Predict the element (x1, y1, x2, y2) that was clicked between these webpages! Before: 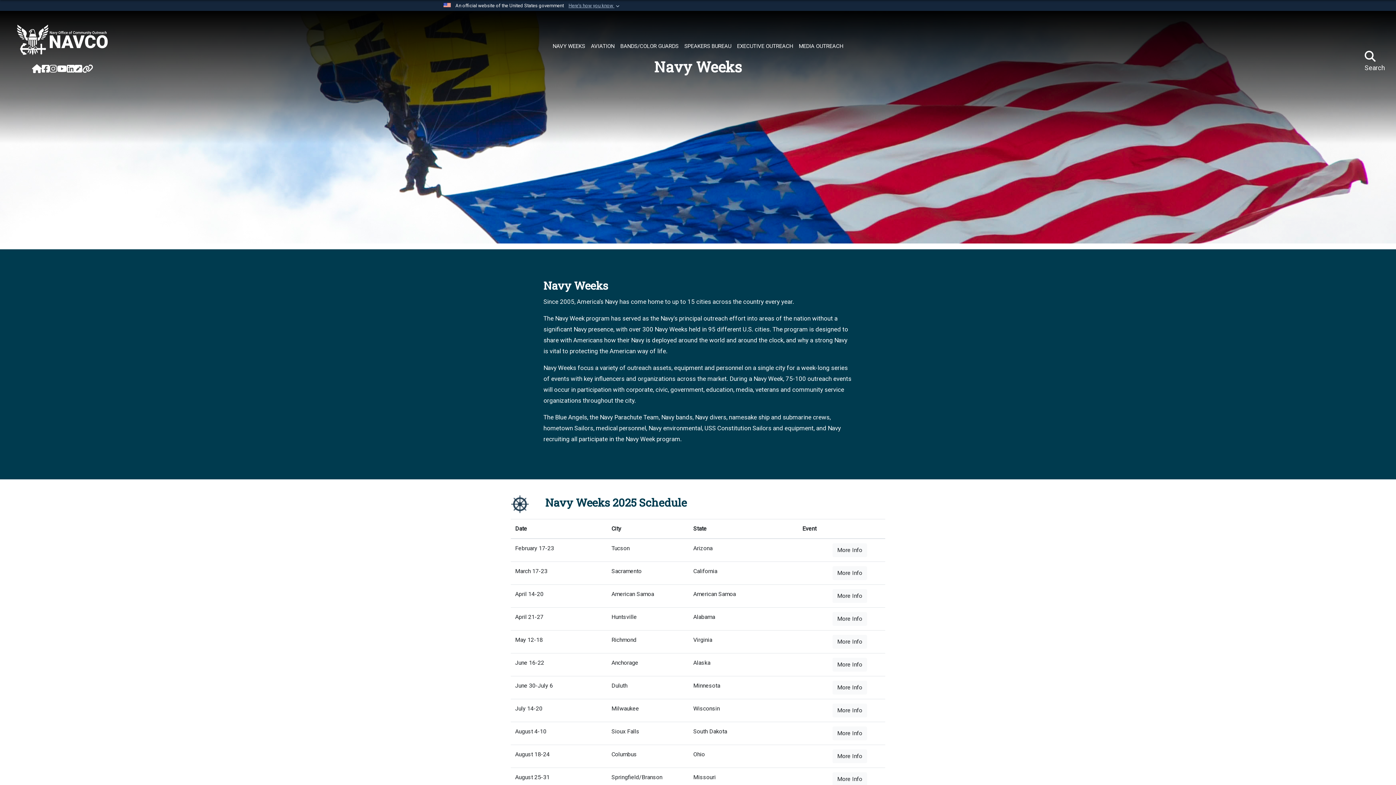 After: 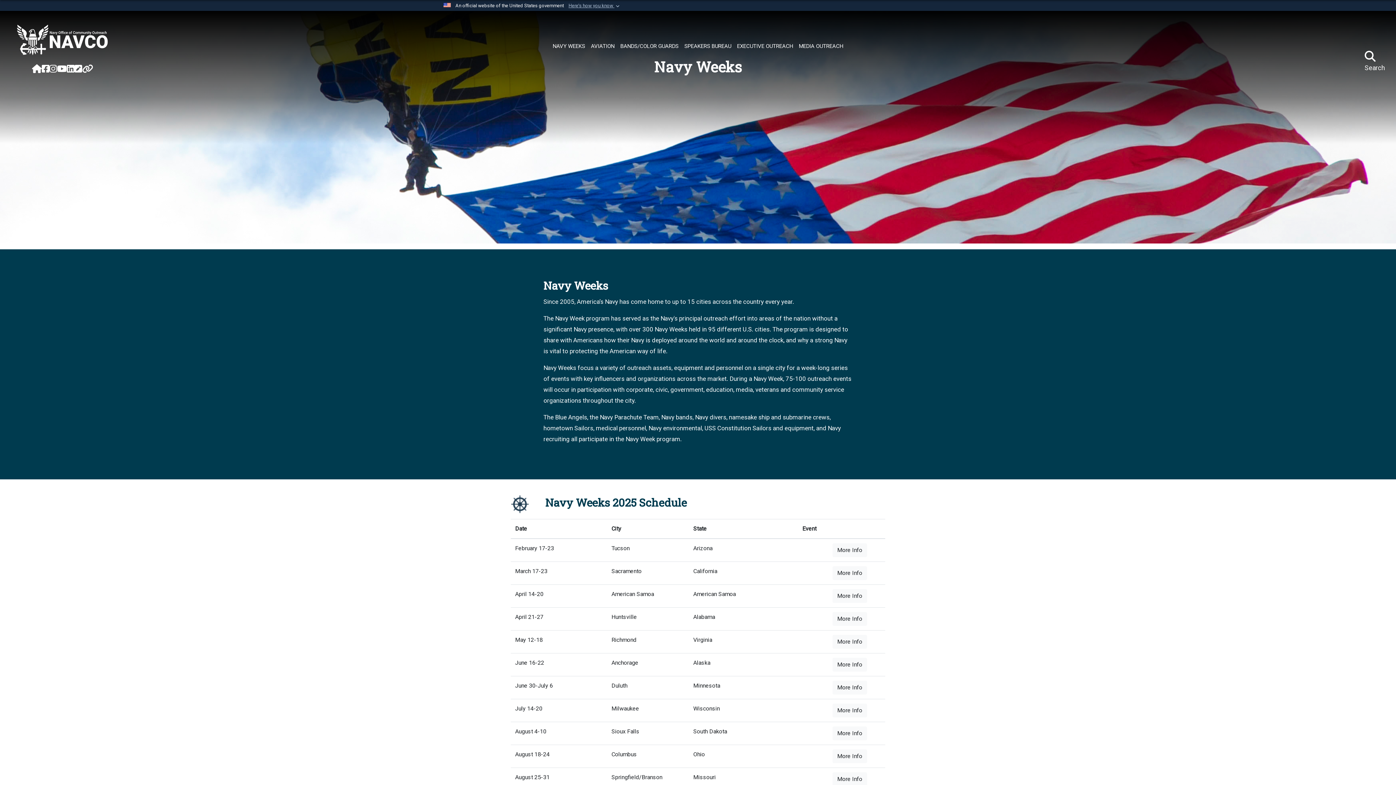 Action: label: Navy Outreach on Instagram opens in a new window bbox: (49, 63, 57, 74)